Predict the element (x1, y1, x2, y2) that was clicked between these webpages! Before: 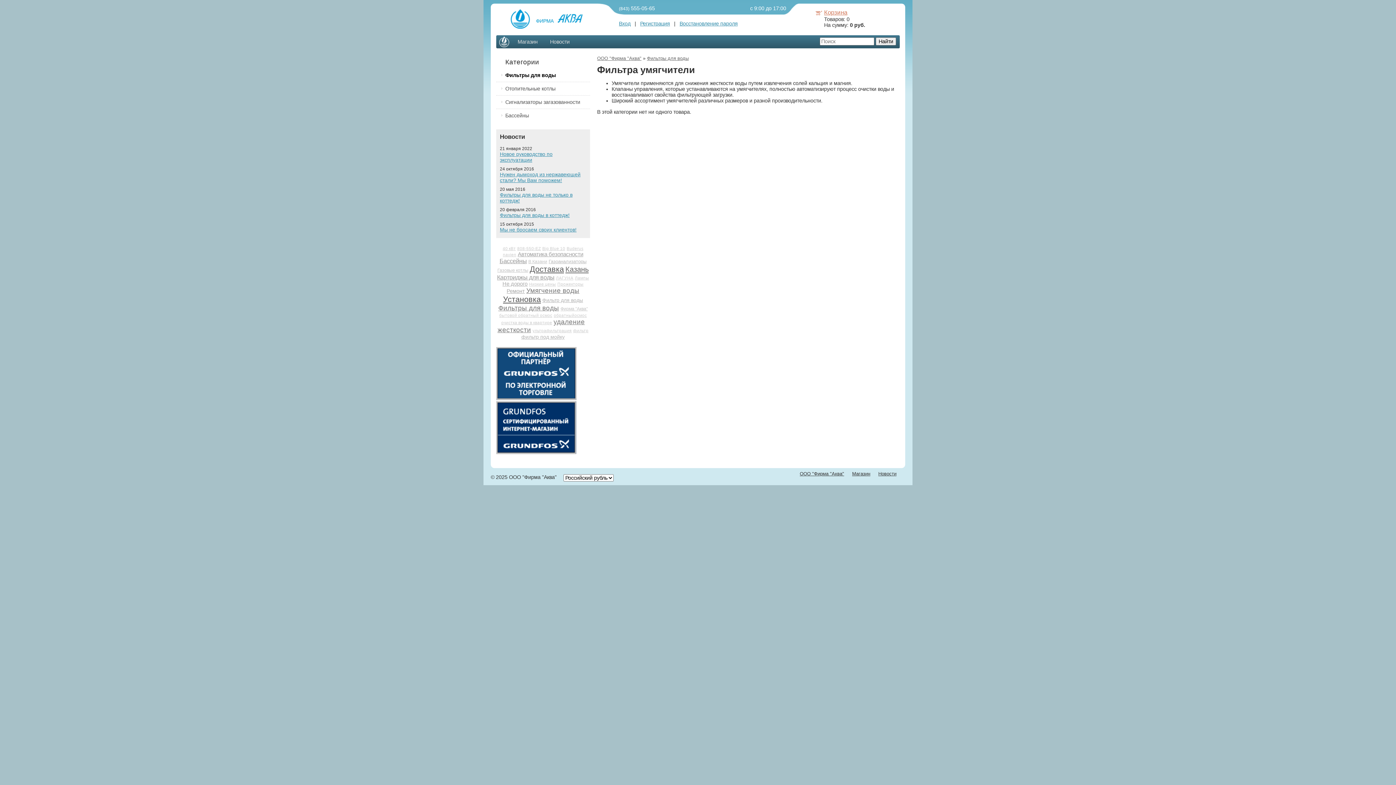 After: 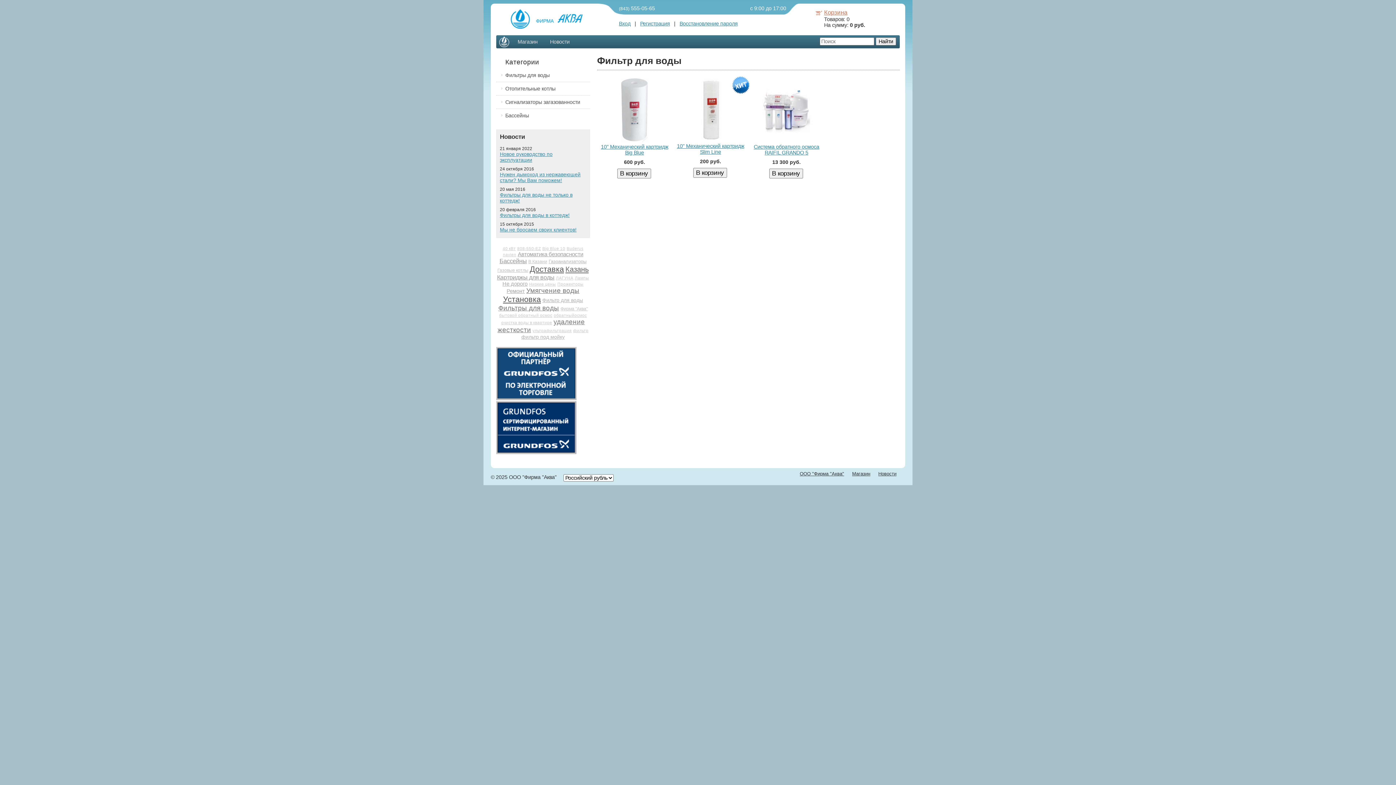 Action: label: Фильтр для воды bbox: (542, 297, 583, 303)